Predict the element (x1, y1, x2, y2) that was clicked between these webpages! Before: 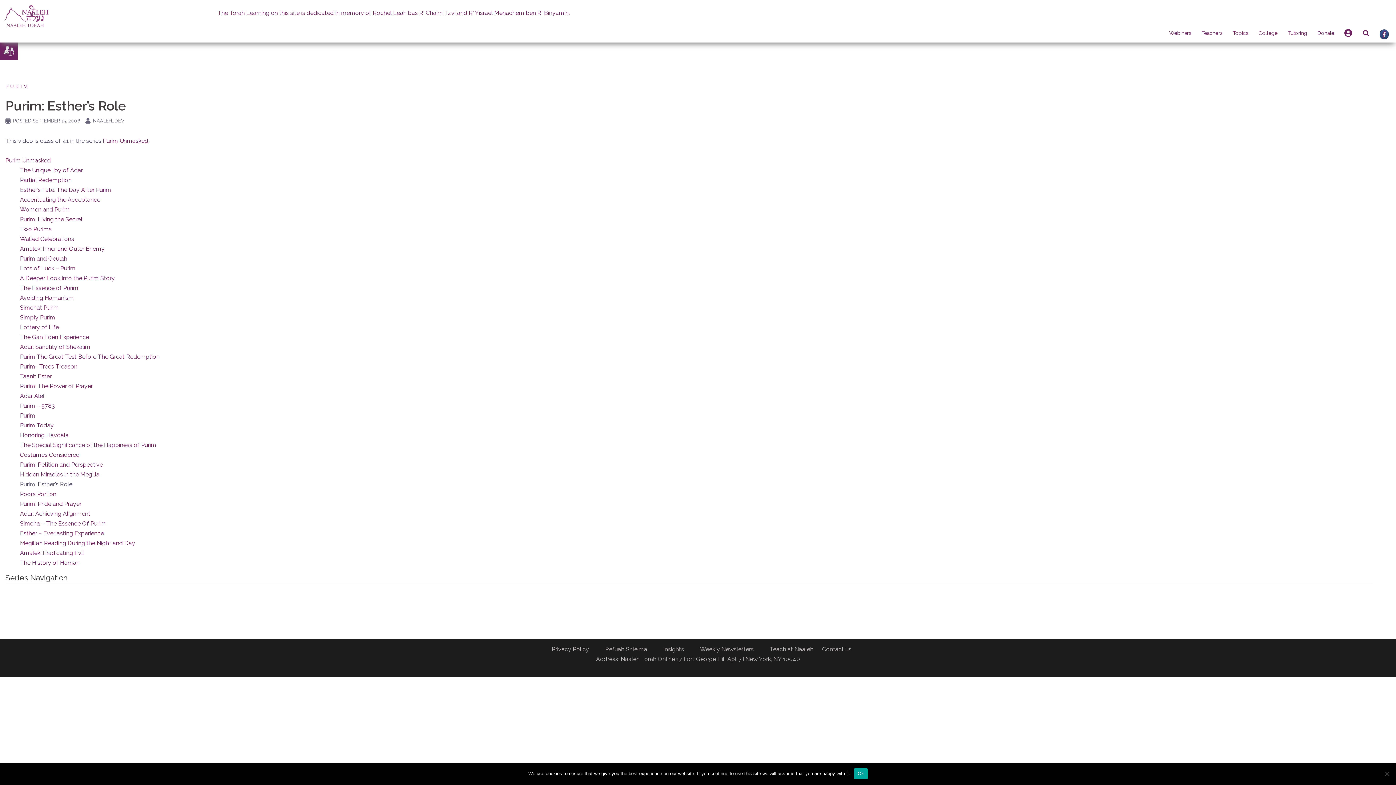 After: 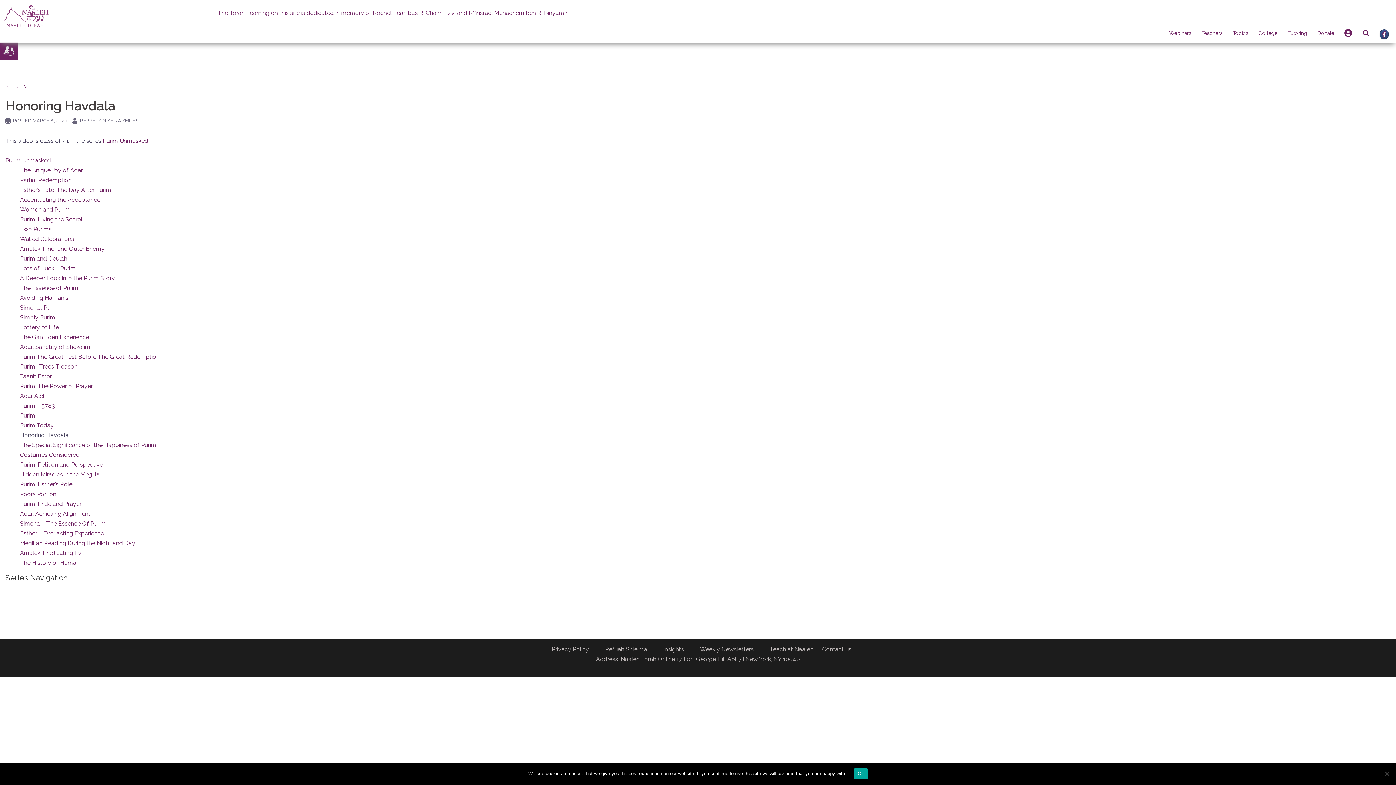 Action: label: Honoring Havdala bbox: (20, 432, 68, 438)